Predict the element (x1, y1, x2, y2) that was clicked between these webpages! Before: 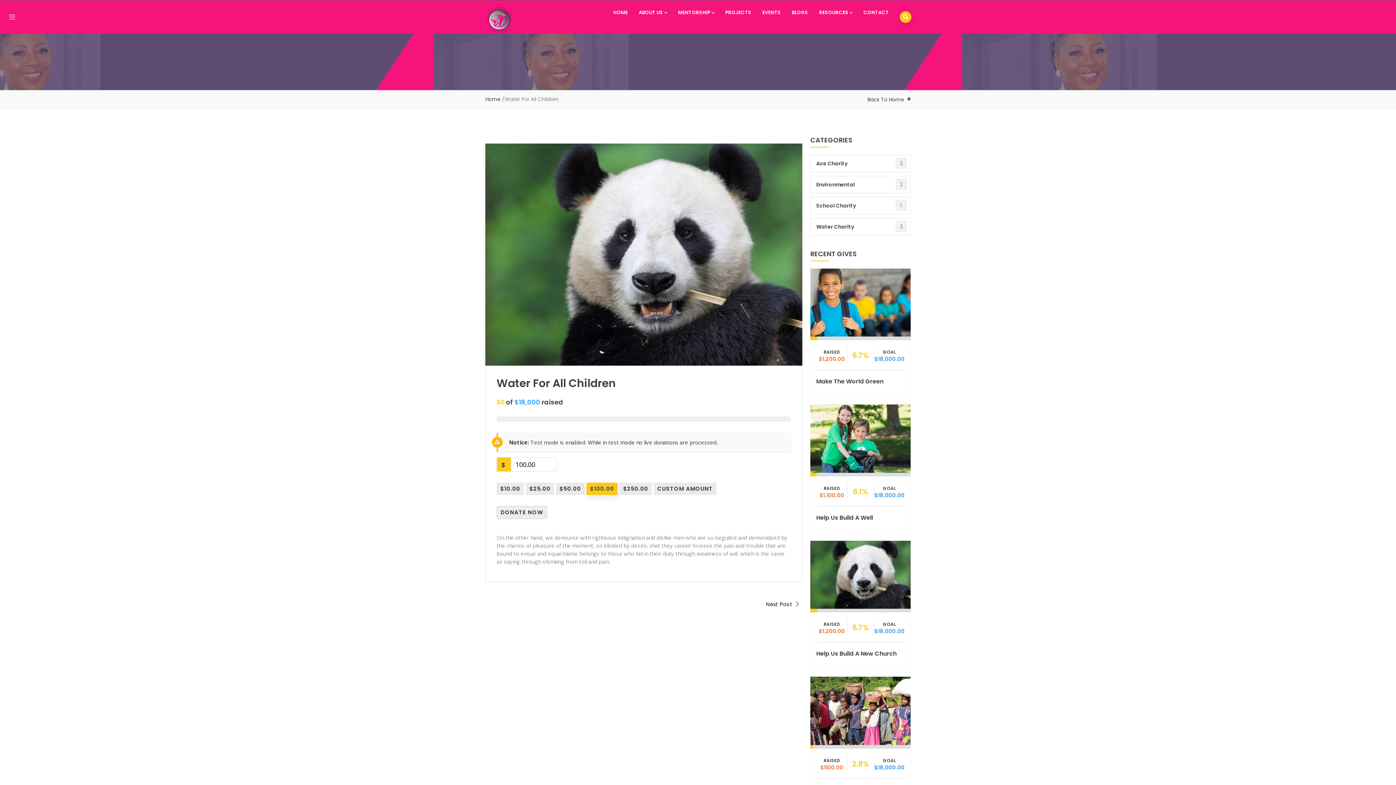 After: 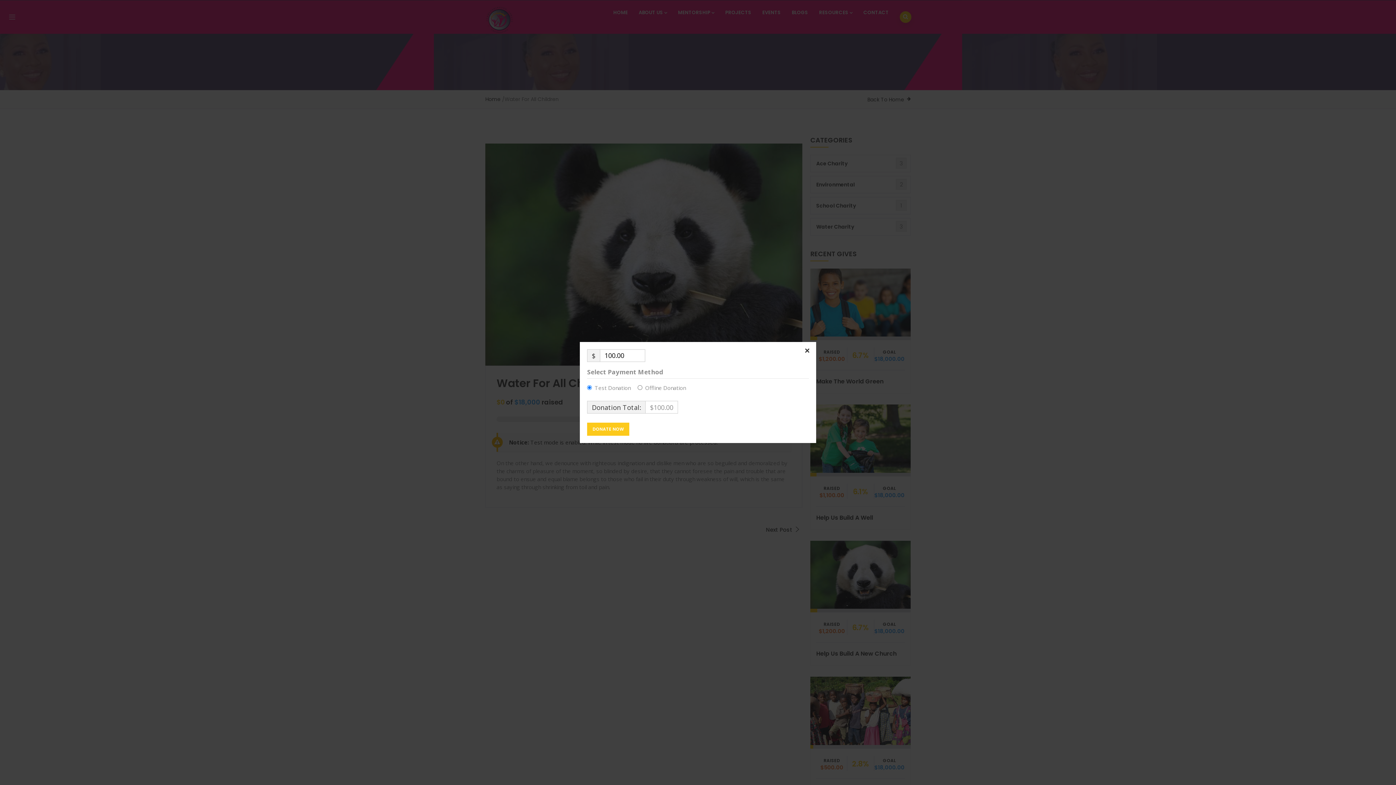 Action: bbox: (496, 506, 547, 519) label: DONATE NOW